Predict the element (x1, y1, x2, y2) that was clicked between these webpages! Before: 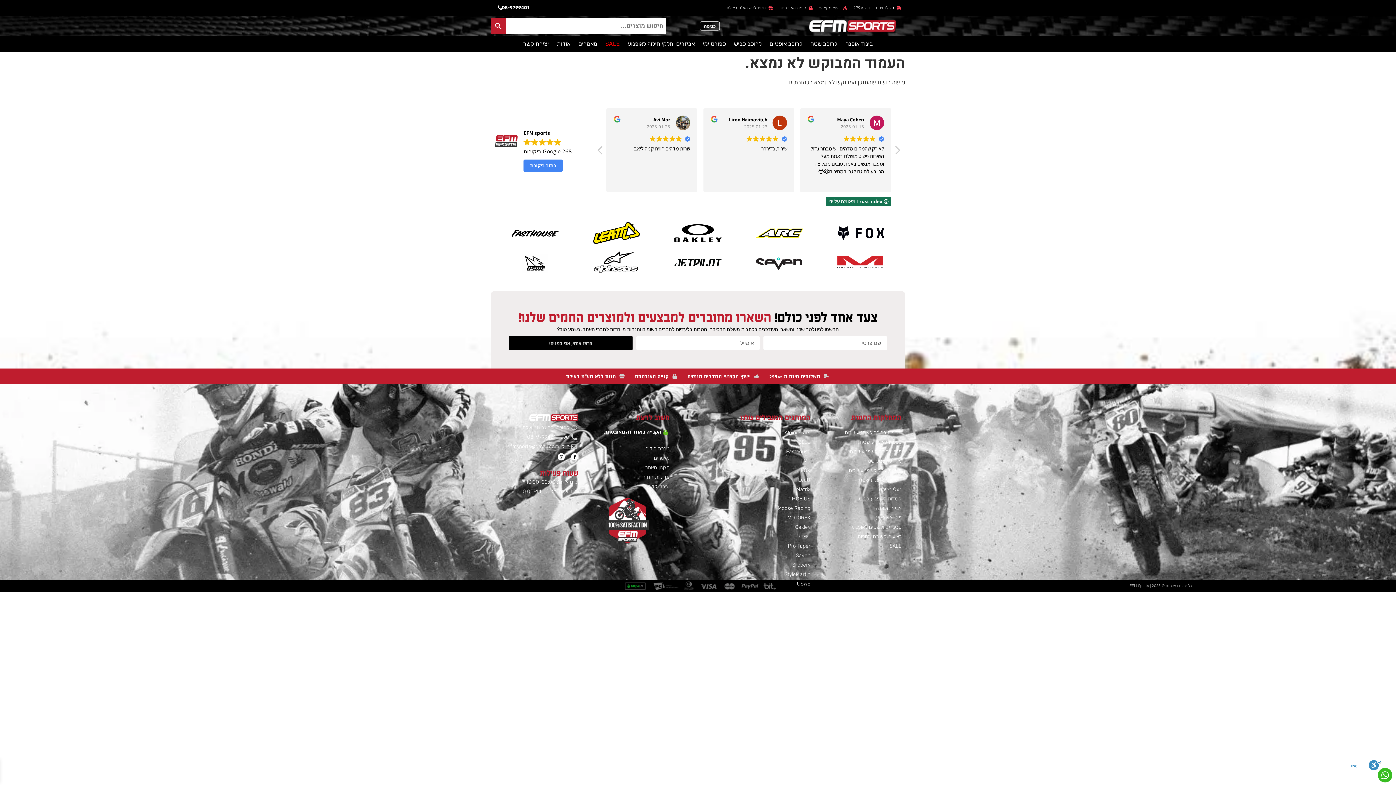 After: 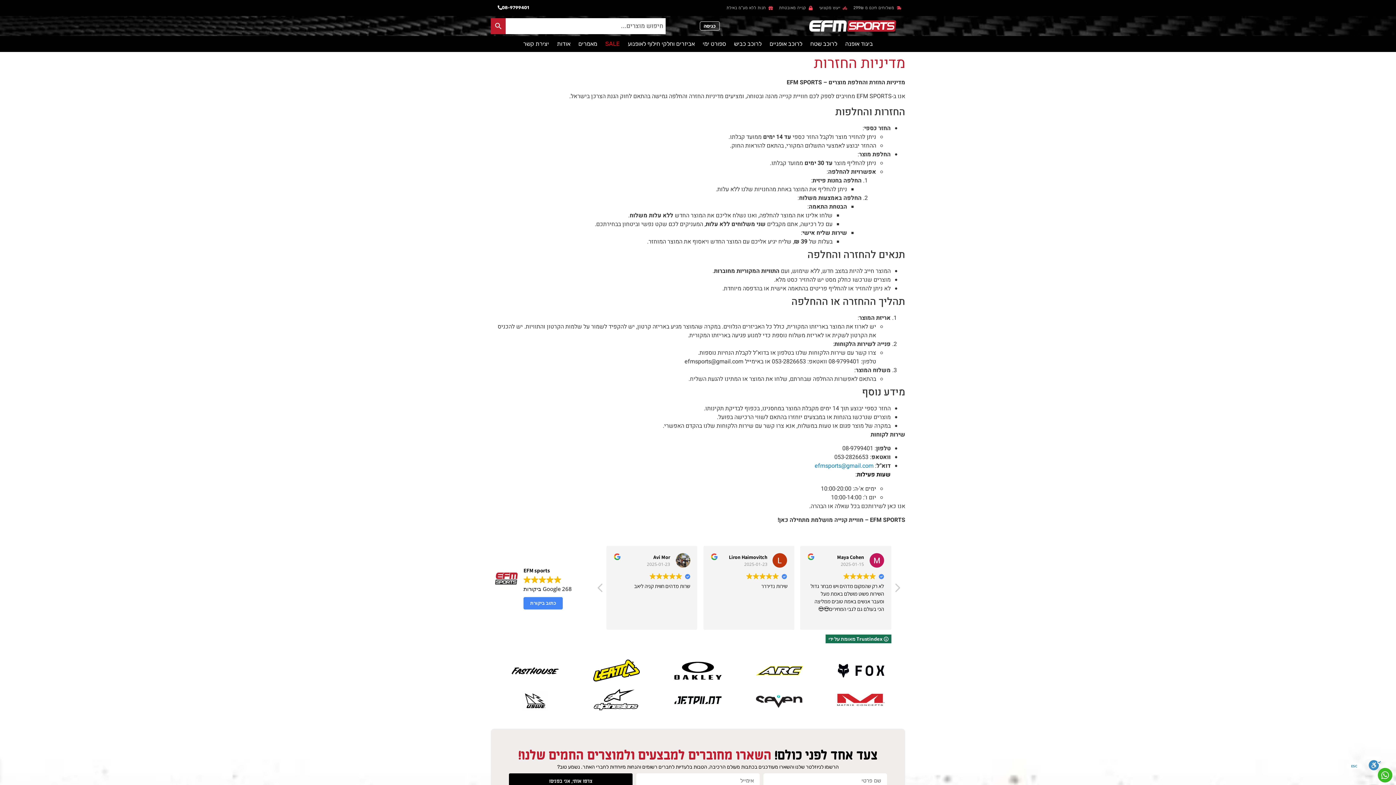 Action: label: מדיניות החזרות bbox: (585, 473, 669, 481)